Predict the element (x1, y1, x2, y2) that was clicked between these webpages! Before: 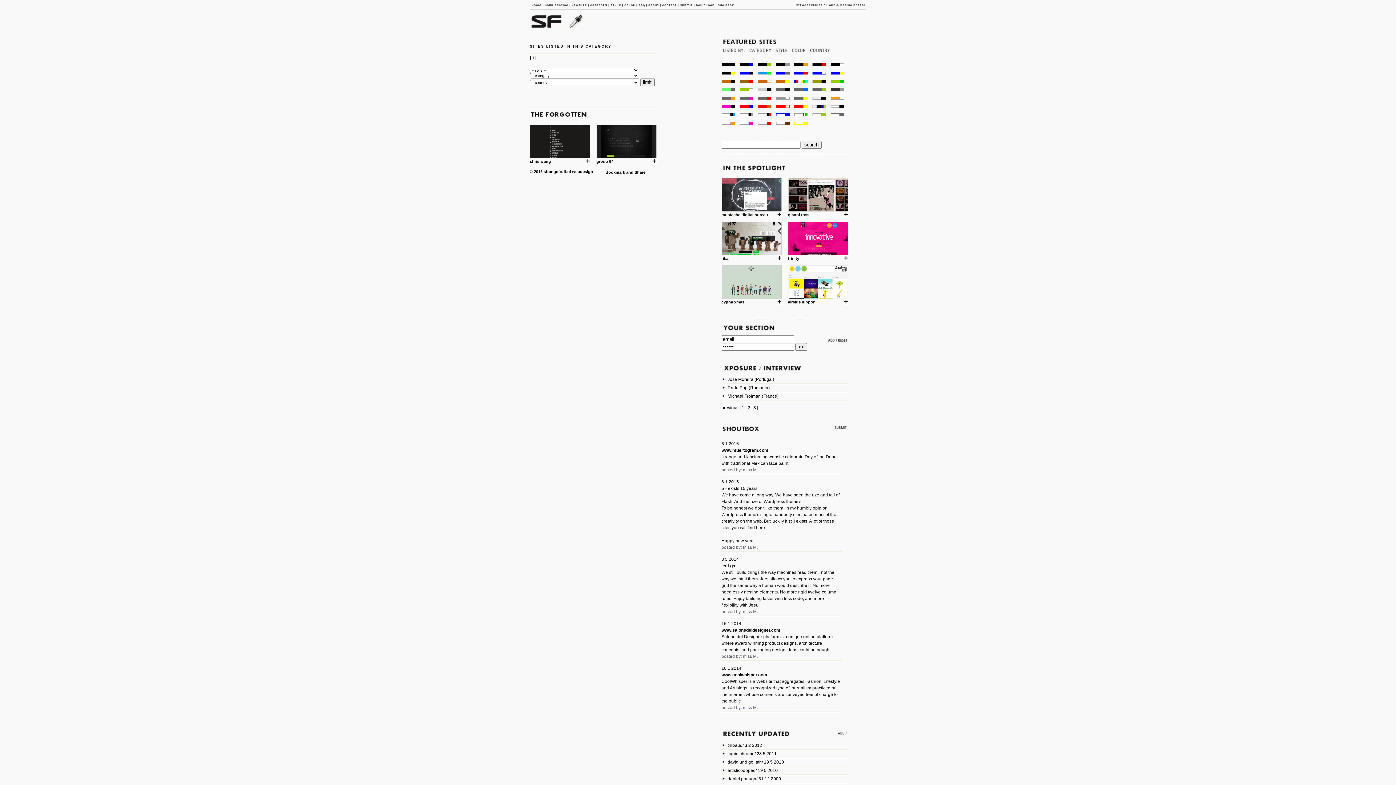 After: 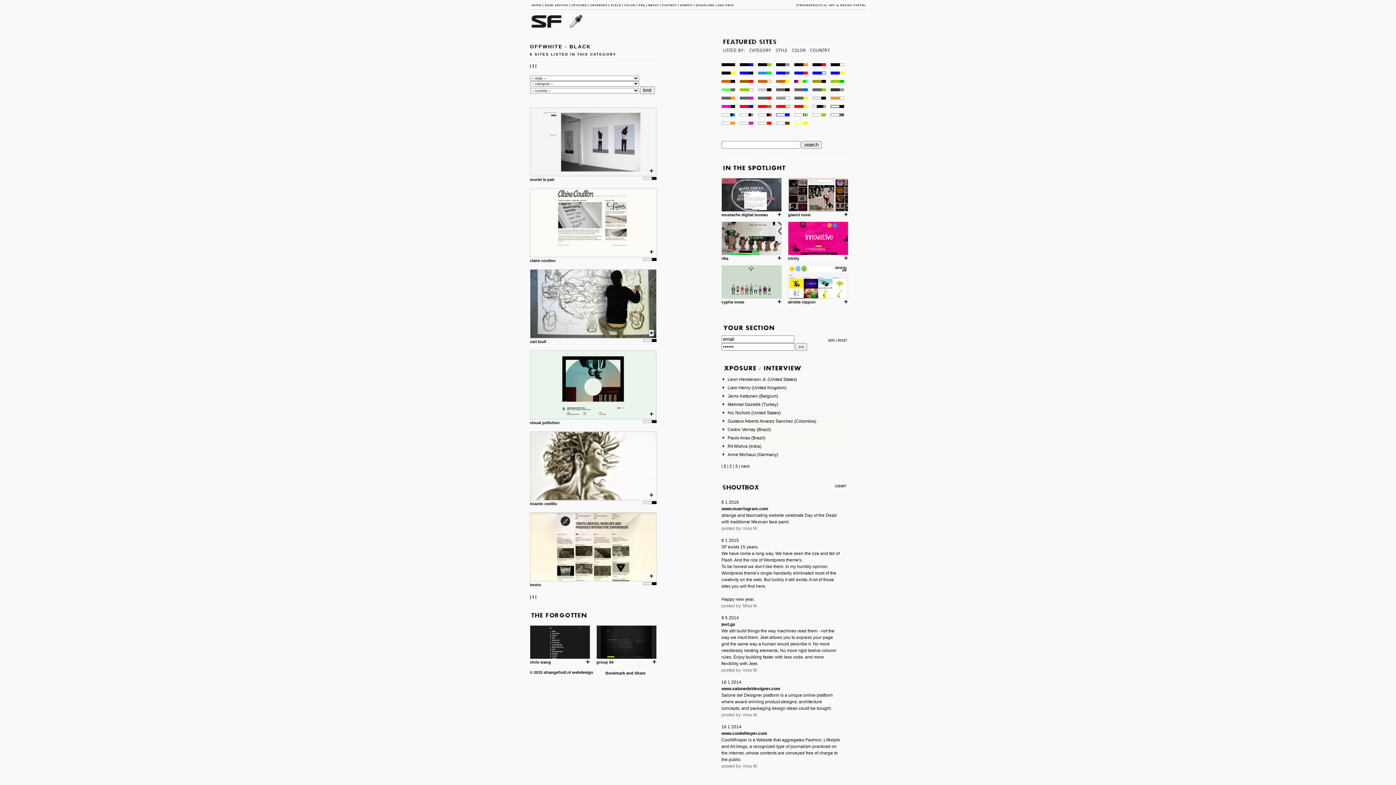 Action: bbox: (812, 99, 829, 104)